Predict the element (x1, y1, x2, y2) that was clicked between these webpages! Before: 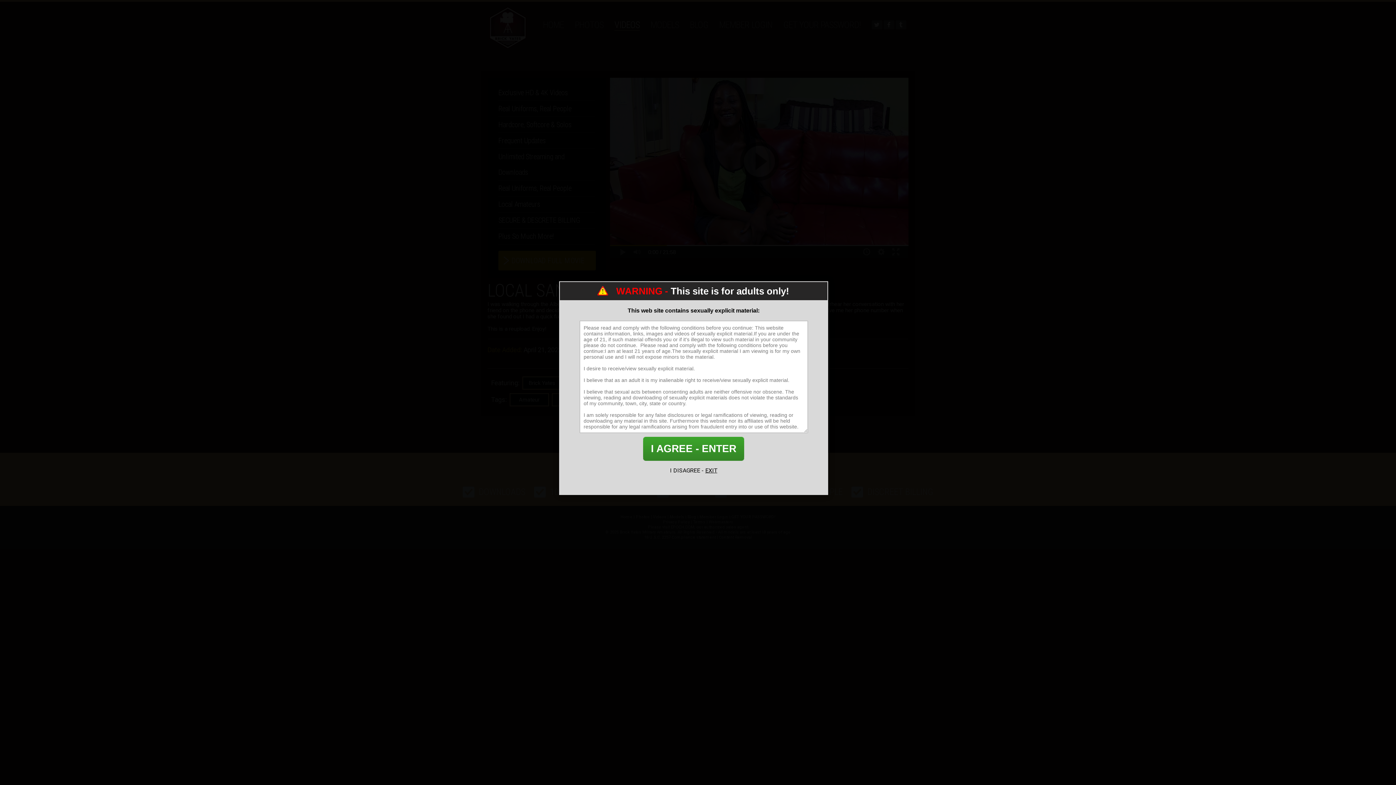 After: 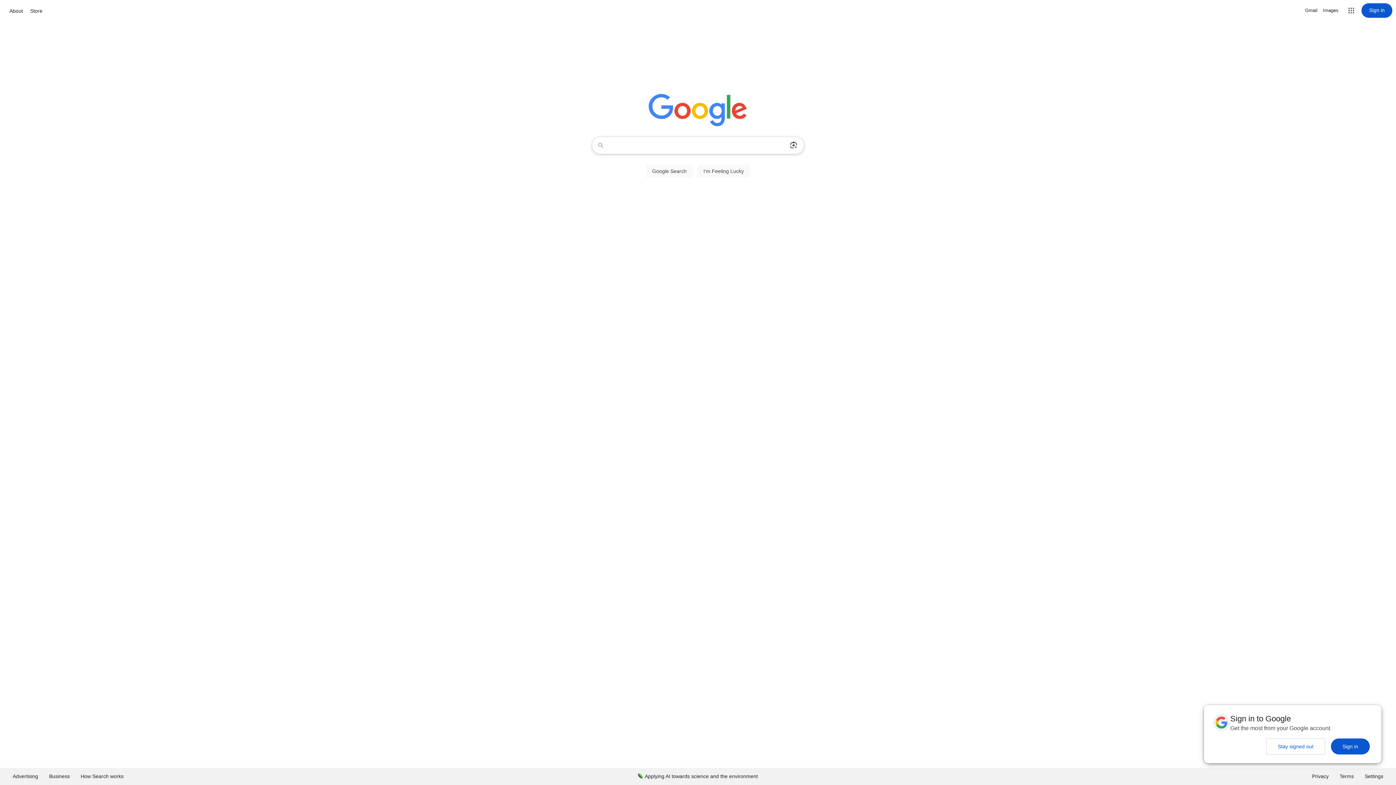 Action: label: EXIT bbox: (705, 467, 717, 474)